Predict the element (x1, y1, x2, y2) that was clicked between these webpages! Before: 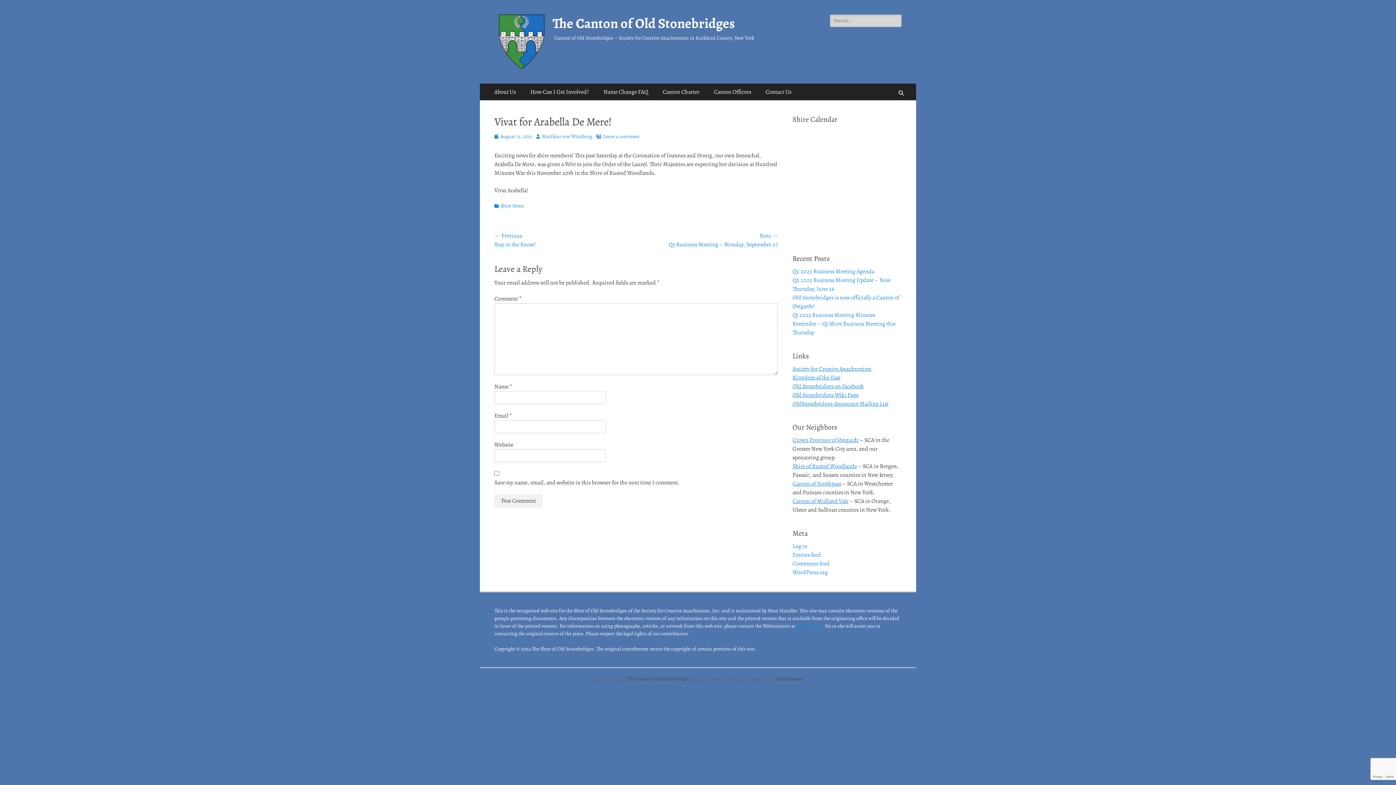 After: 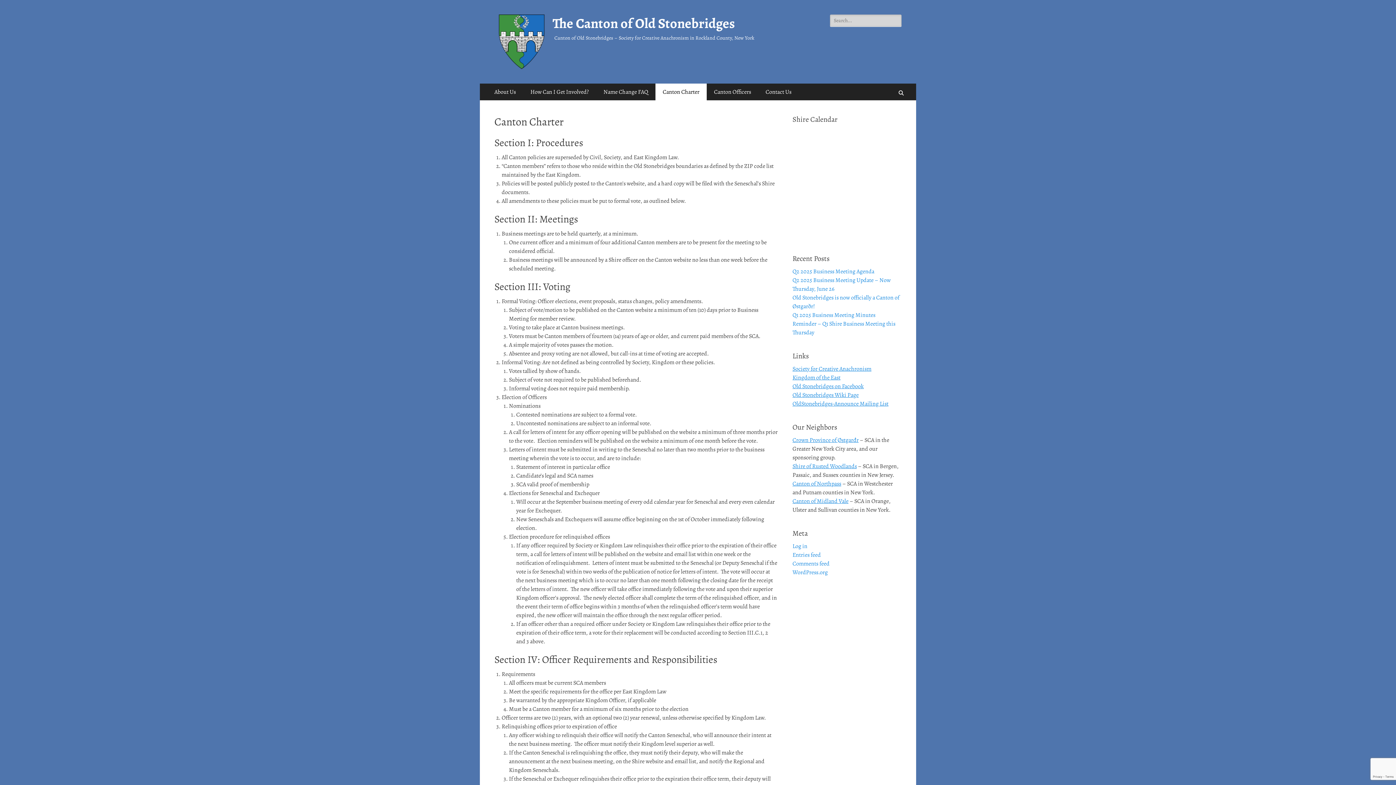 Action: bbox: (655, 83, 706, 100) label: Canton Charter